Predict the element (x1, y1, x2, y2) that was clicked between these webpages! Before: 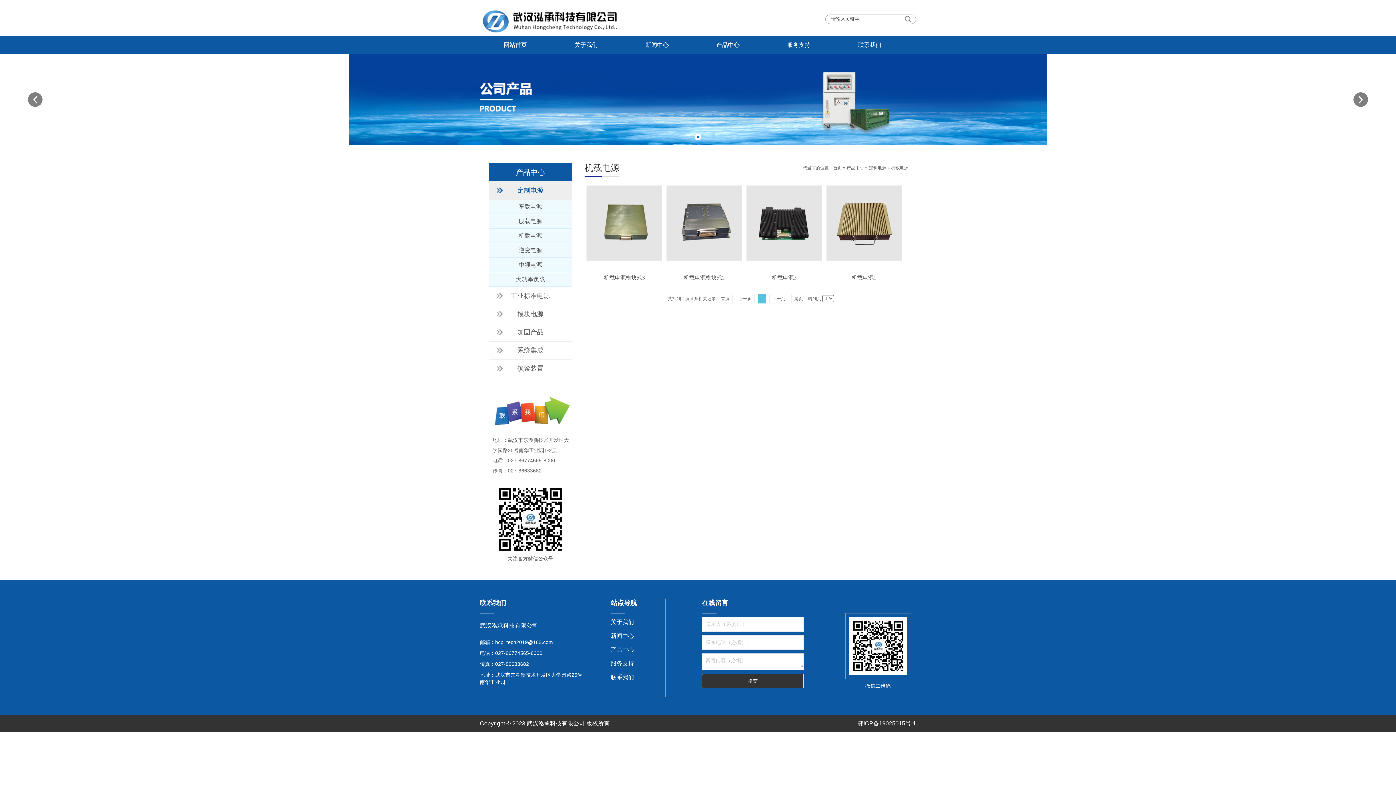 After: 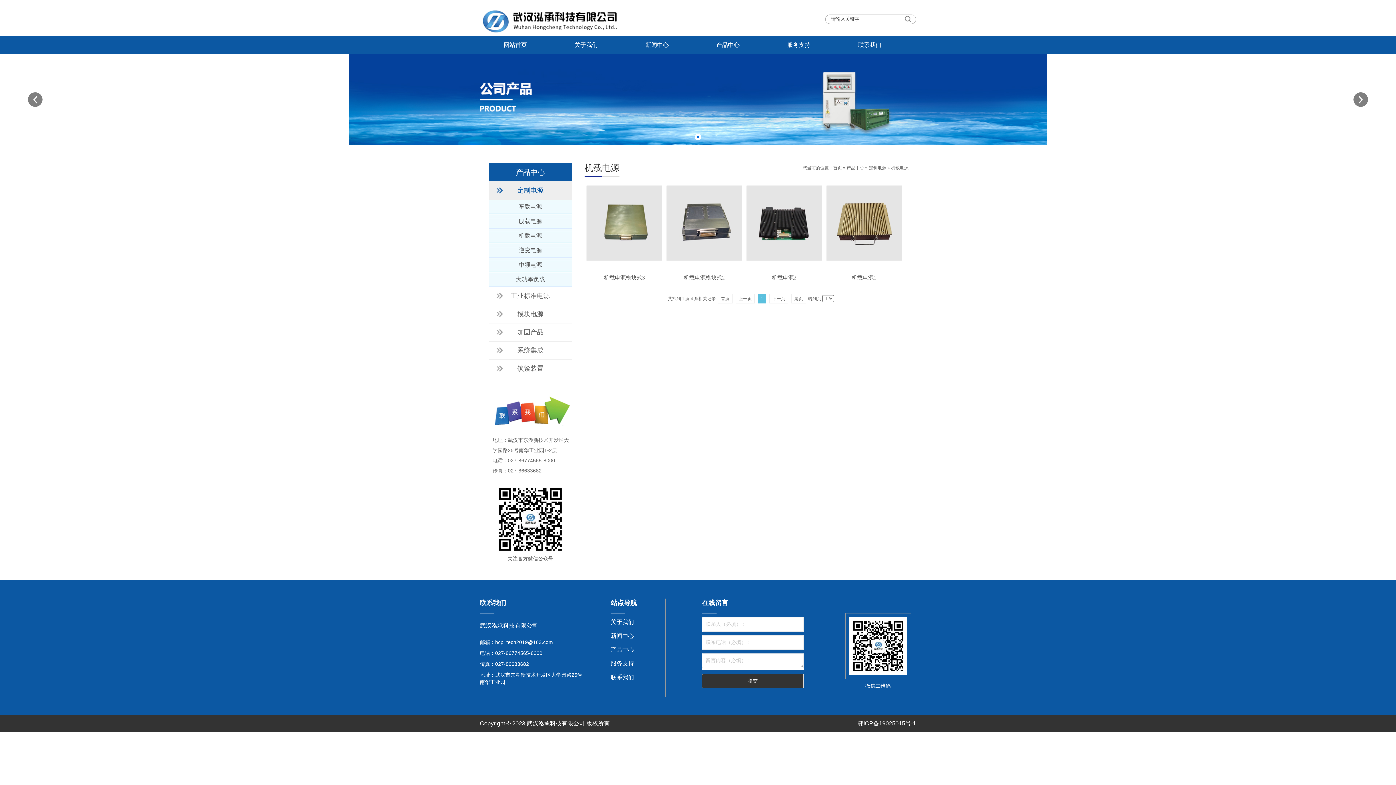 Action: bbox: (489, 228, 572, 243) label: 机载电源